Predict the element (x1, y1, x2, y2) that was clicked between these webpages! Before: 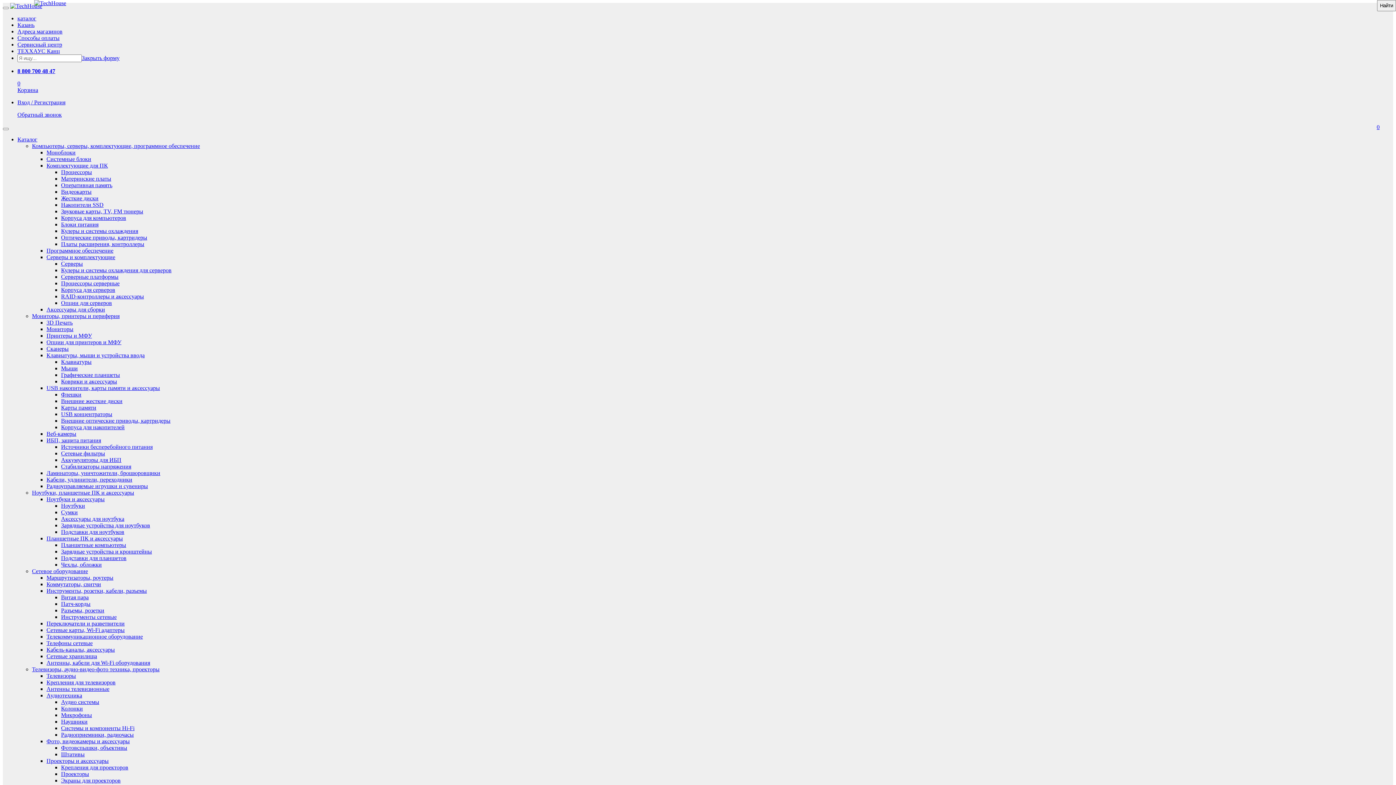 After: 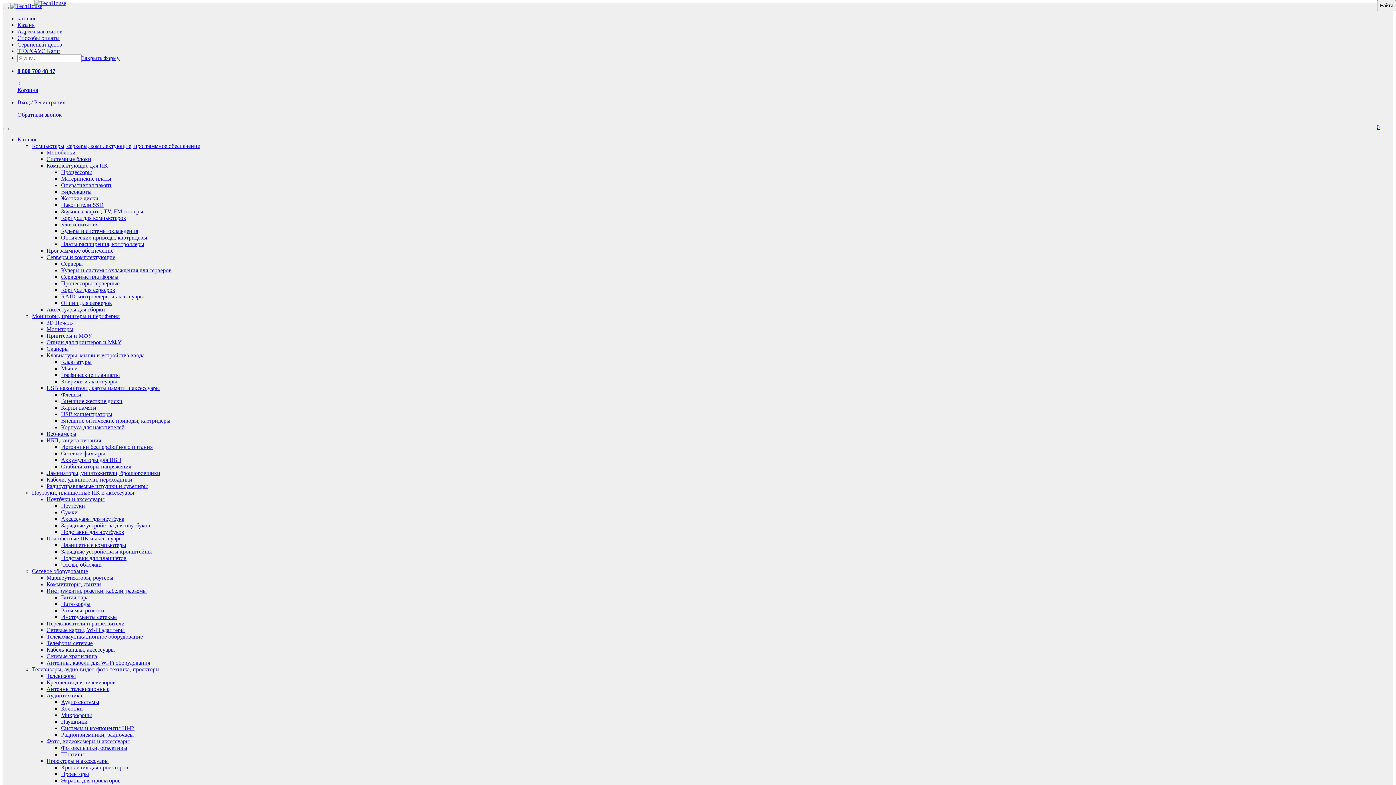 Action: label: Патч-корды bbox: (61, 601, 90, 607)